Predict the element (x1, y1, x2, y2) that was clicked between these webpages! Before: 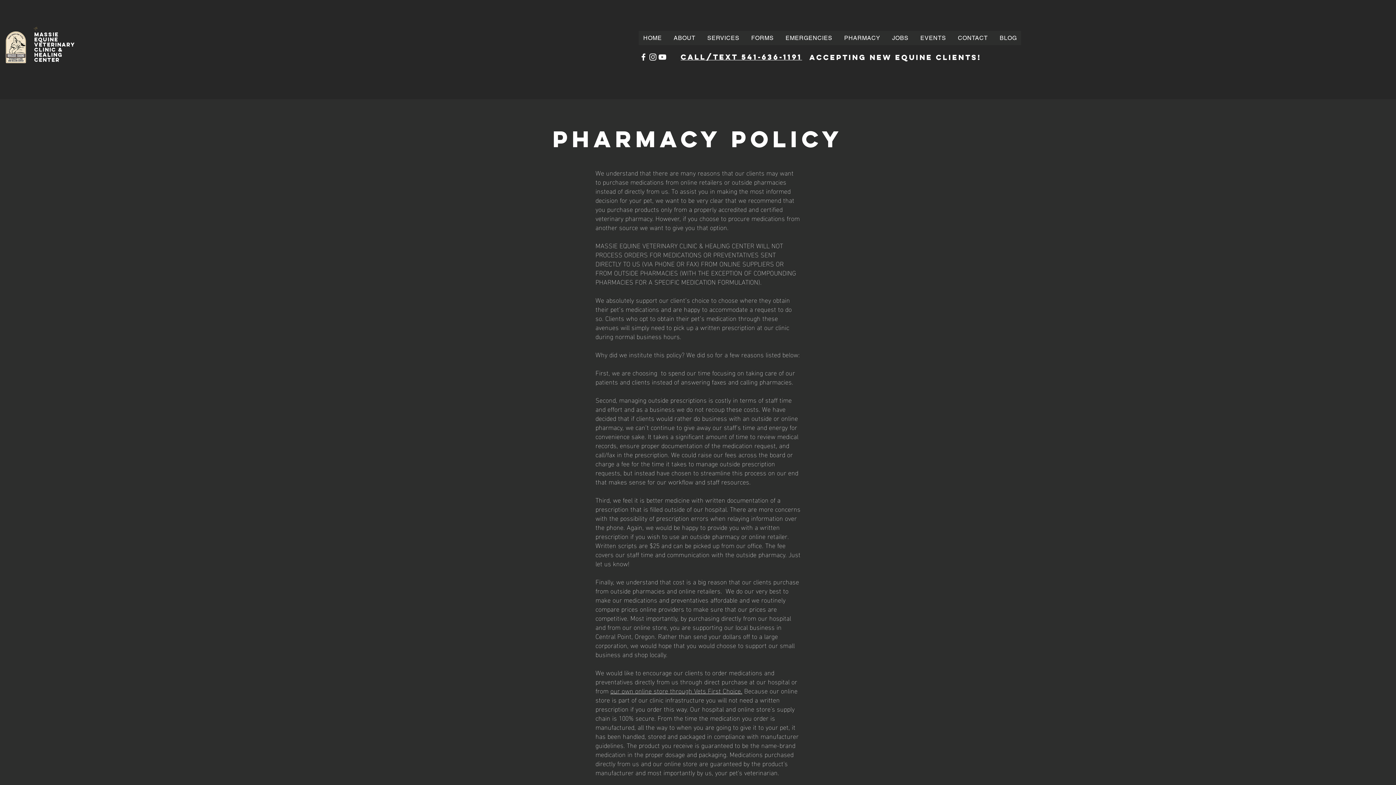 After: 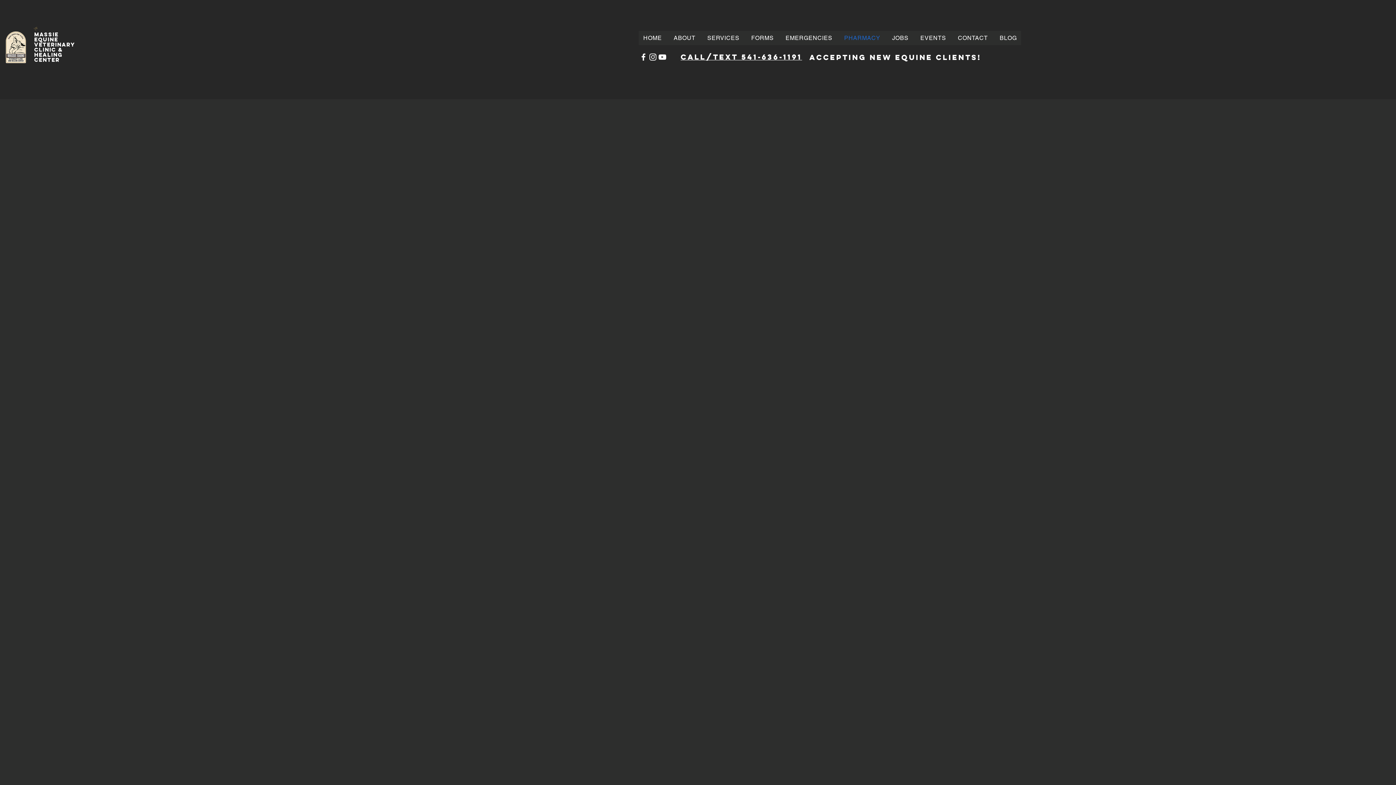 Action: label: our own online store through Vets First Choice. bbox: (610, 684, 742, 696)